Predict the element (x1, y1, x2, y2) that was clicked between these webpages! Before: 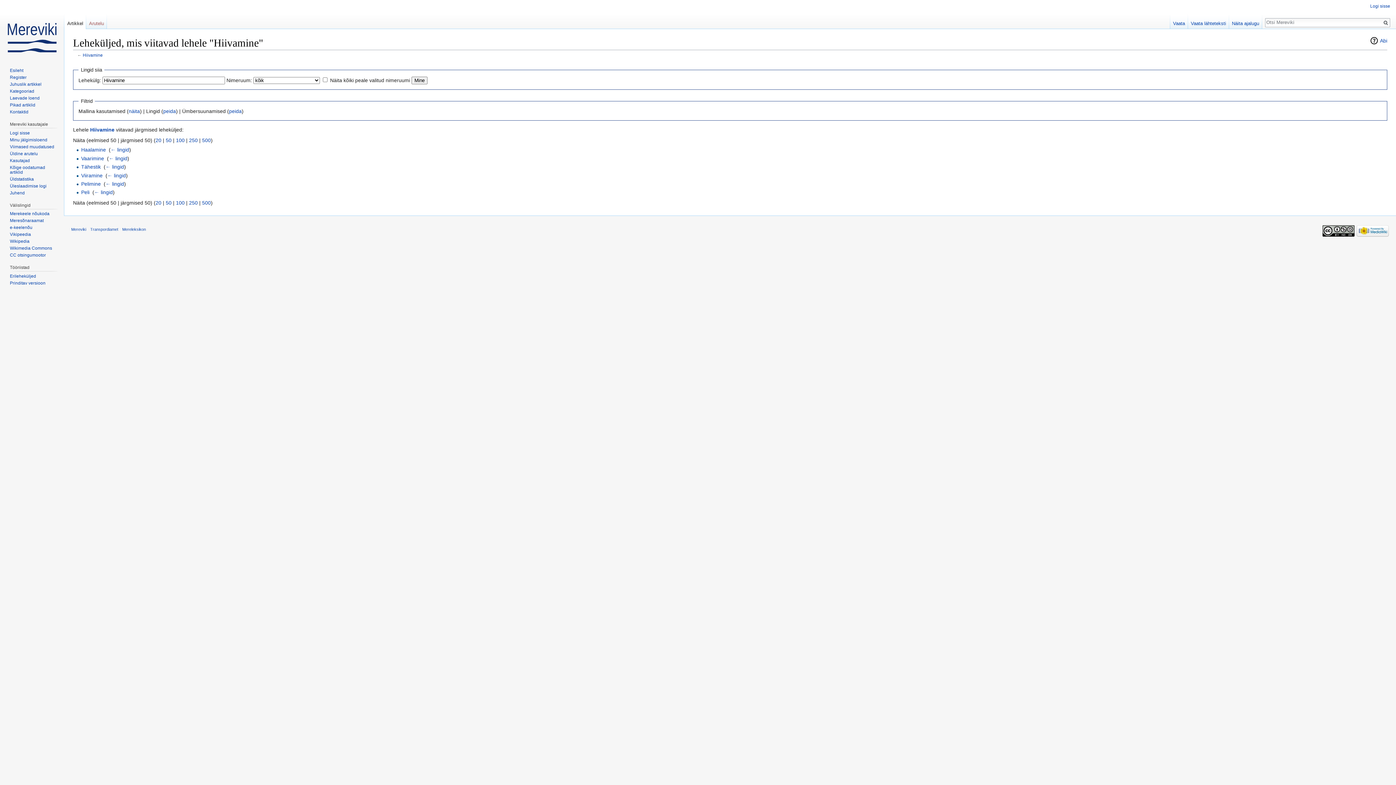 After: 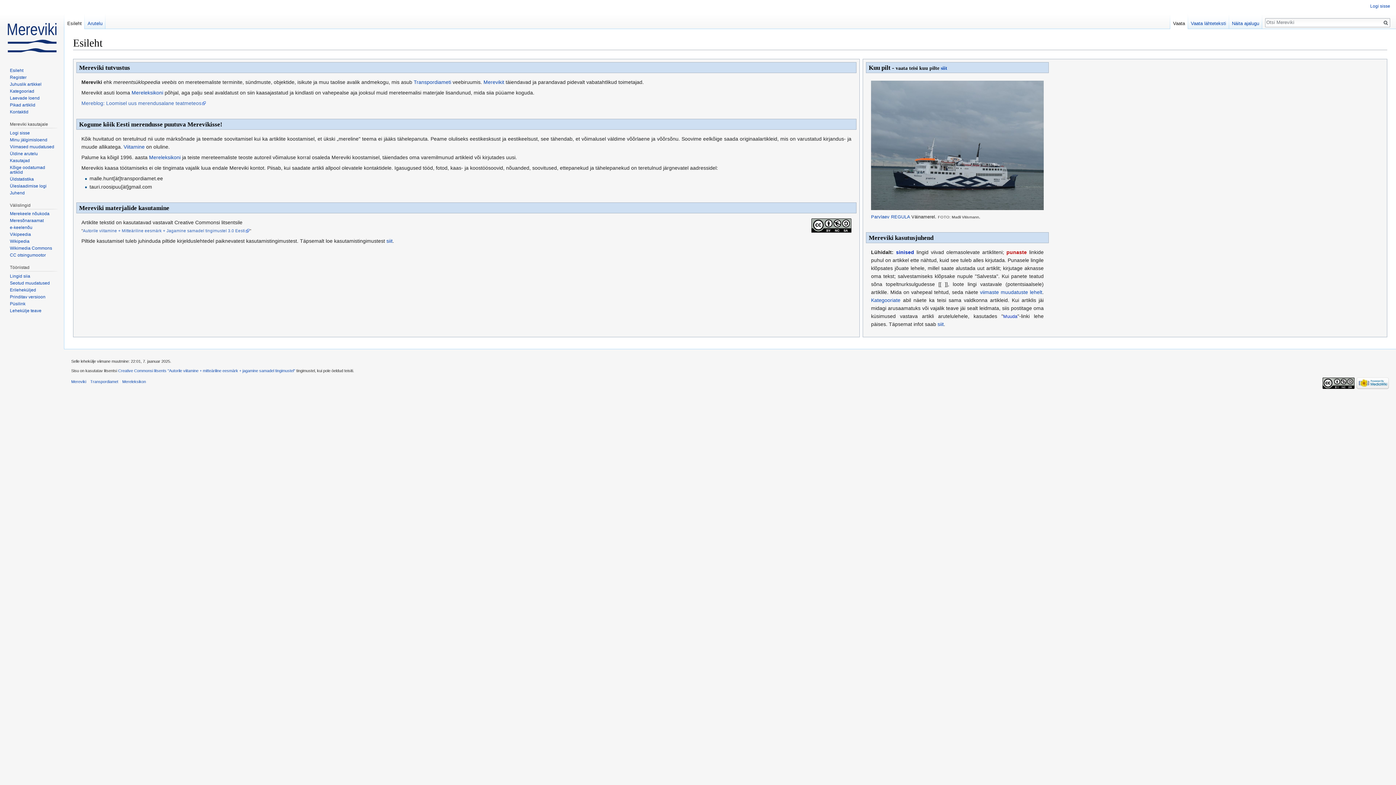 Action: bbox: (9, 67, 23, 73) label: Esileht